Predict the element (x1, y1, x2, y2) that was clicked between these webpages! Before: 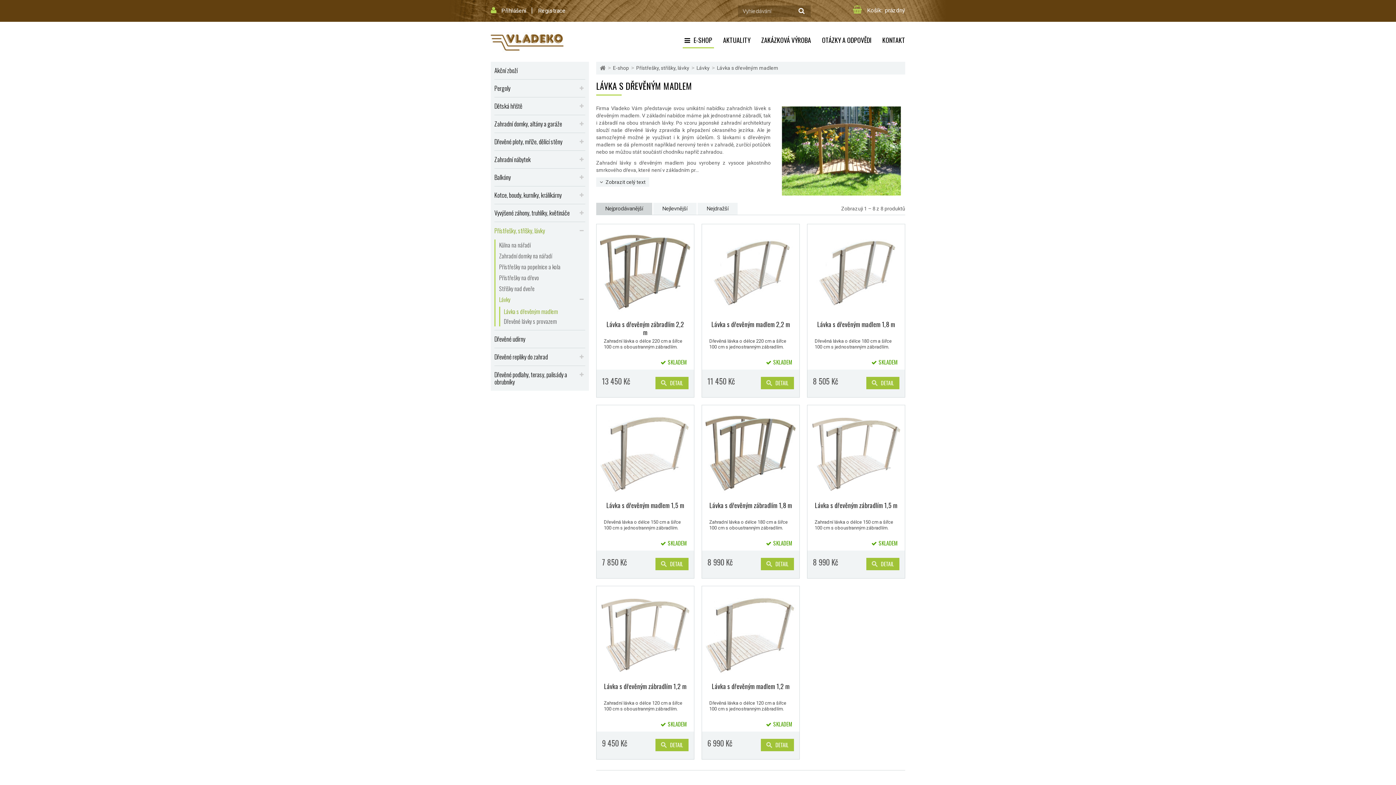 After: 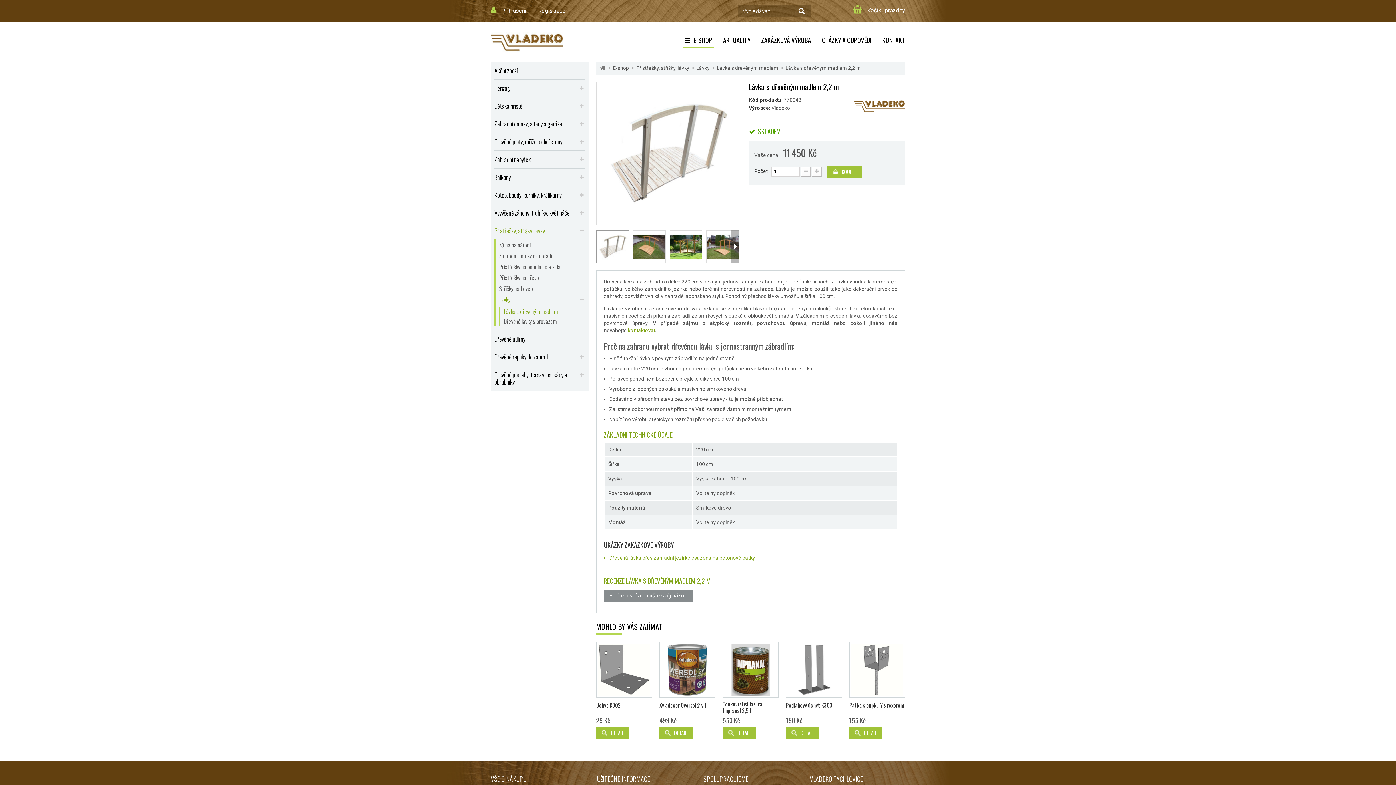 Action: bbox: (761, 377, 794, 389) label: DETAIL